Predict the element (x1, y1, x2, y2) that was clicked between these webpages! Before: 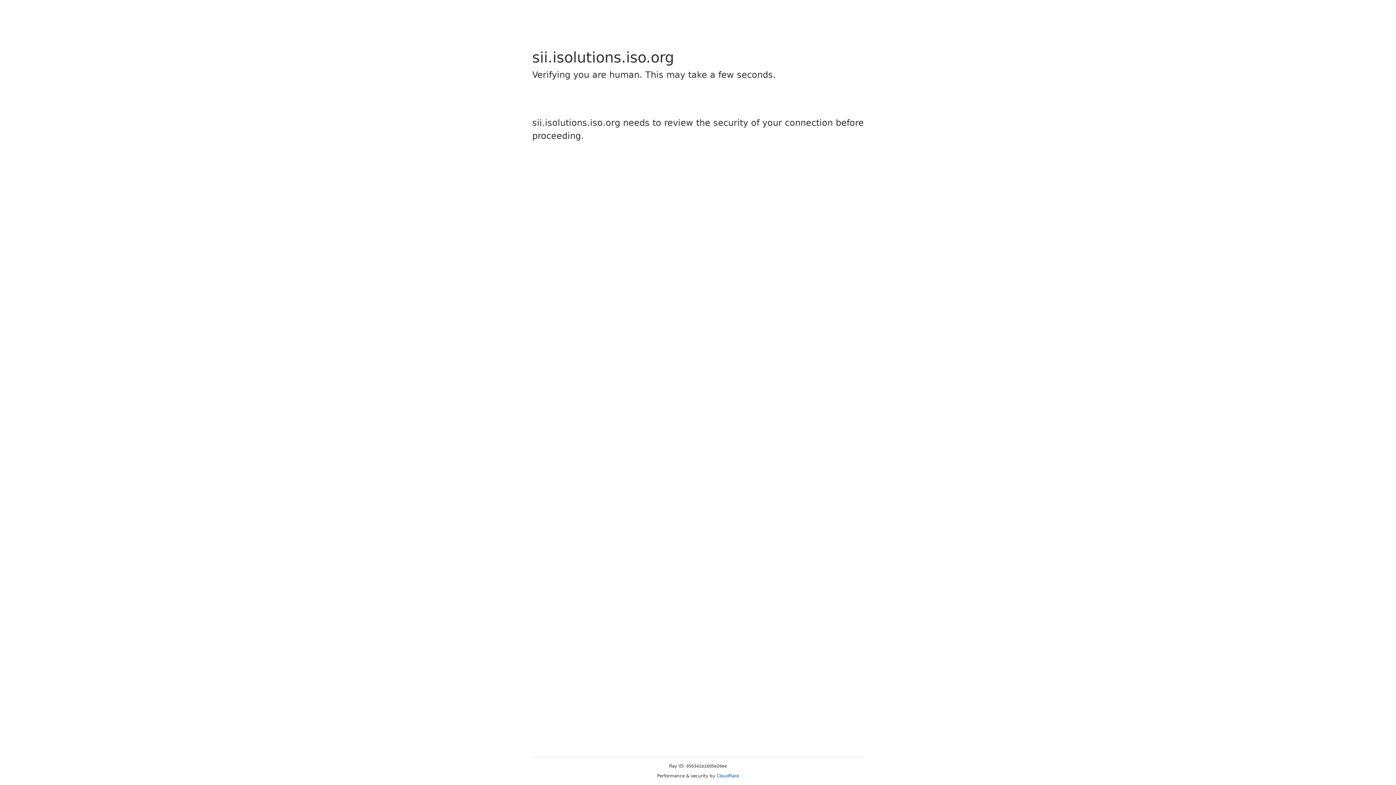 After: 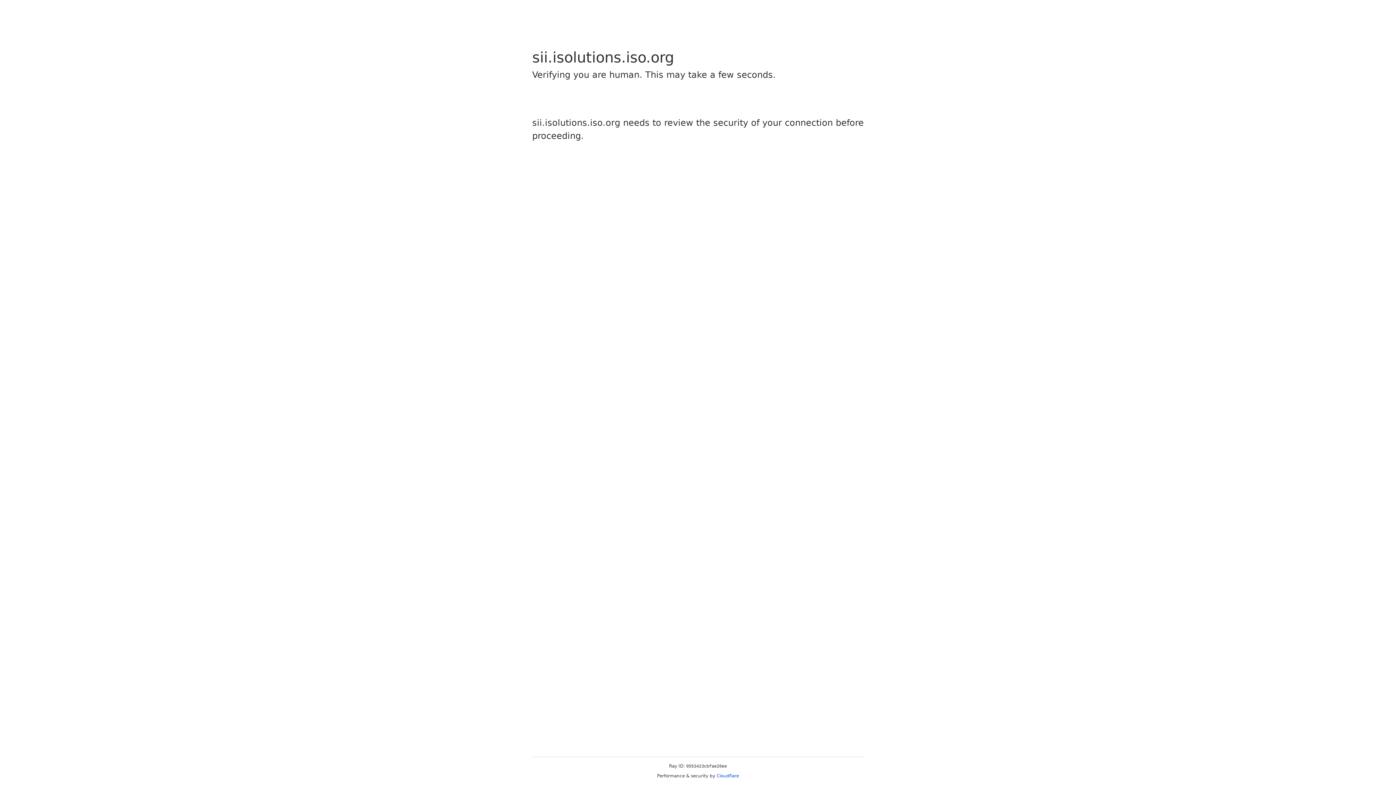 Action: label: Cloudflare bbox: (716, 773, 739, 778)